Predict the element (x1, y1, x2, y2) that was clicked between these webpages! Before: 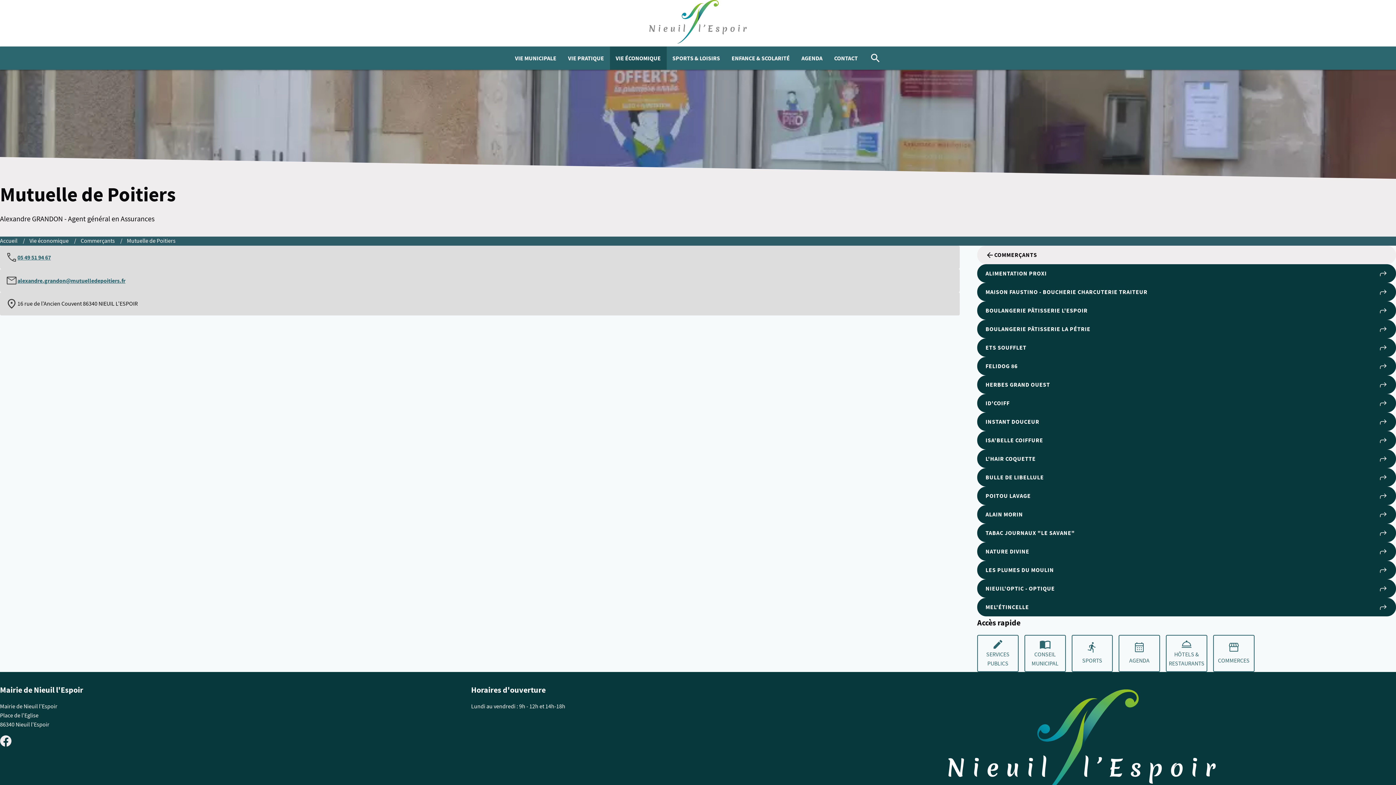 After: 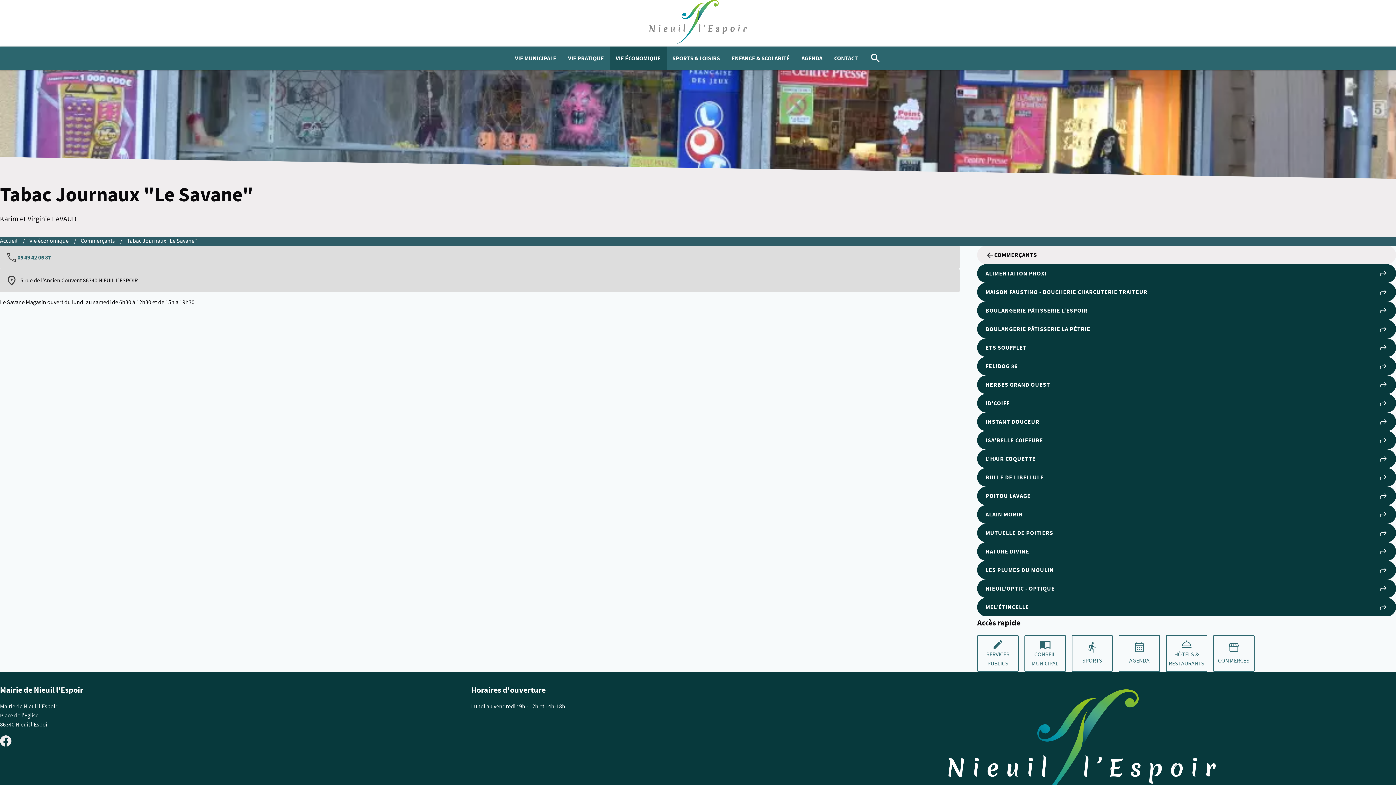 Action: label: TABAC JOURNAUX "LE SAVANE" bbox: (977, 524, 1396, 542)